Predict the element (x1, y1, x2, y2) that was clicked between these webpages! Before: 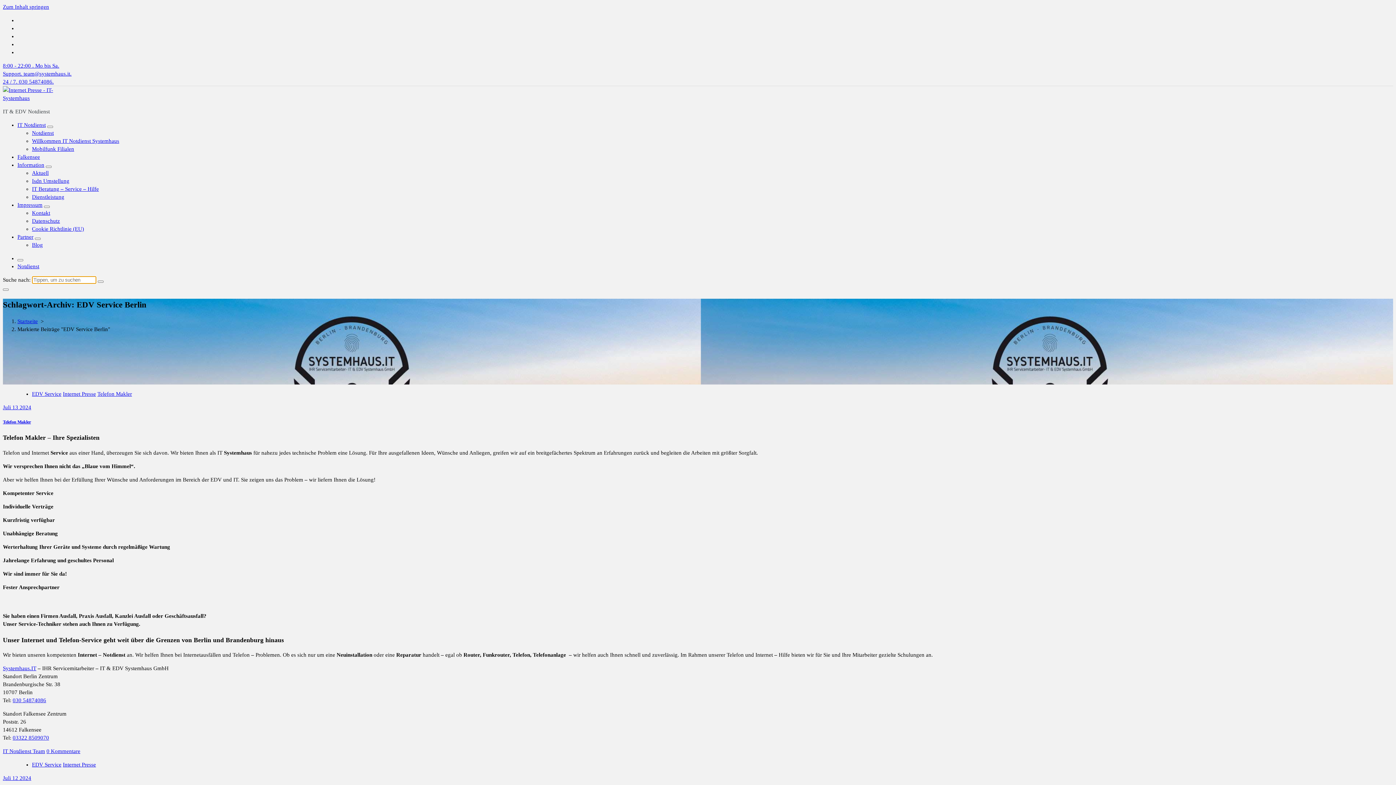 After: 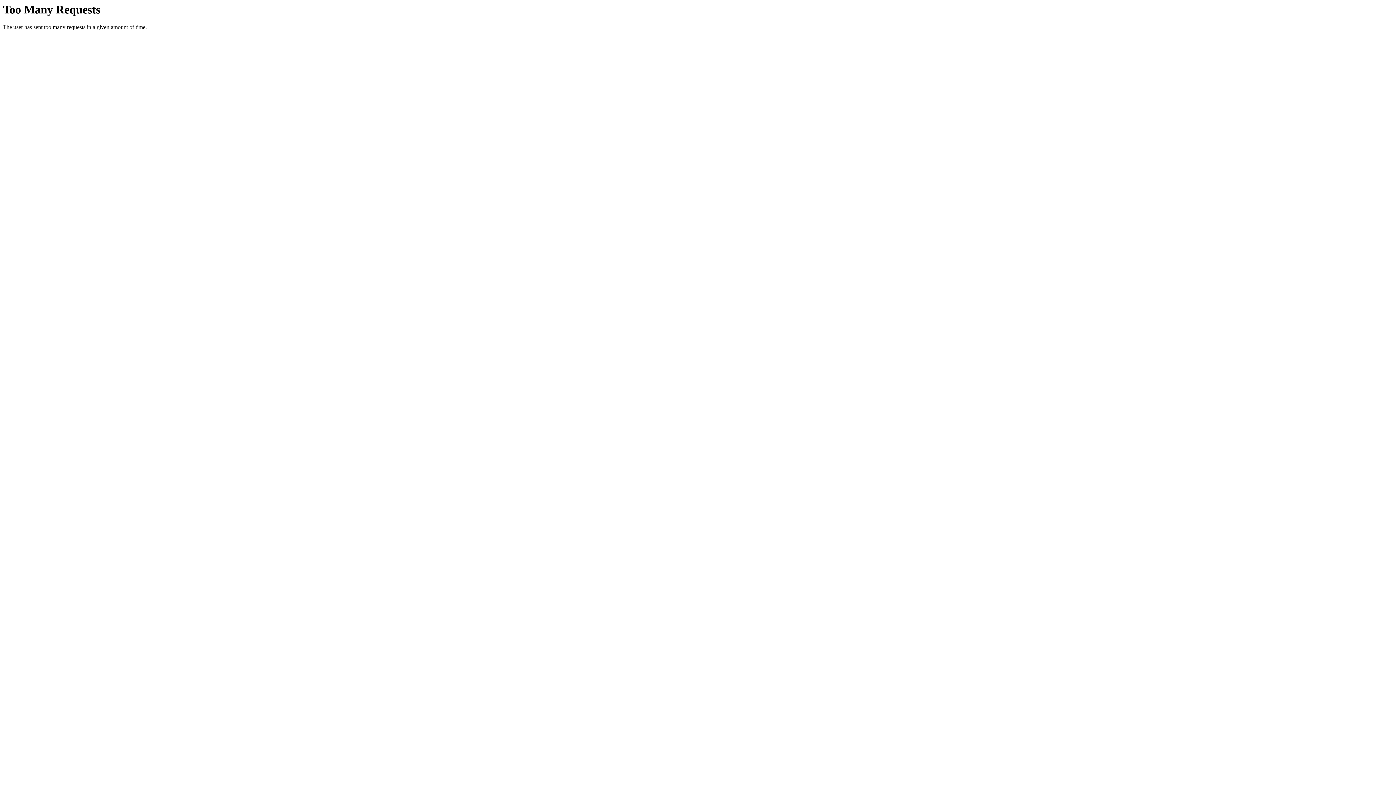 Action: bbox: (62, 391, 96, 396) label: Internet Presse